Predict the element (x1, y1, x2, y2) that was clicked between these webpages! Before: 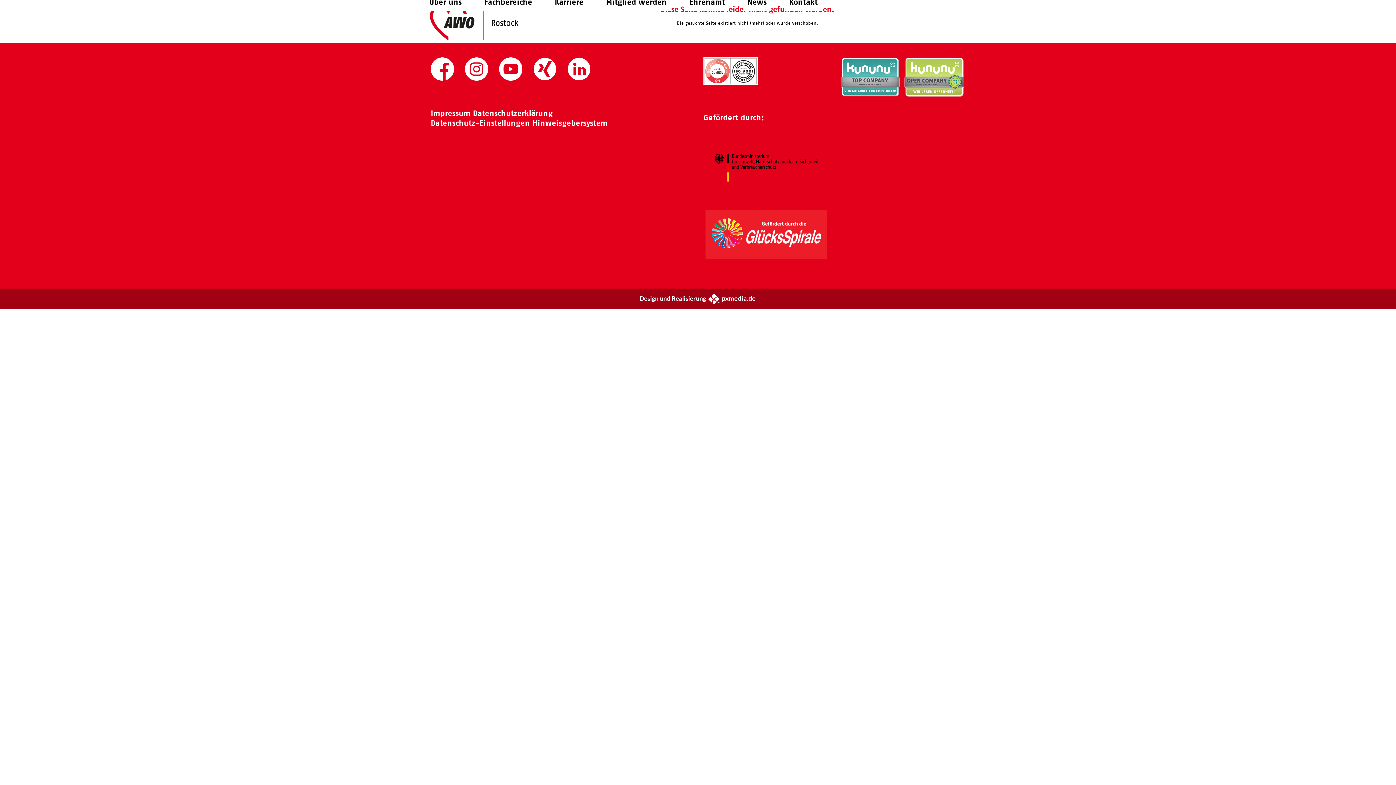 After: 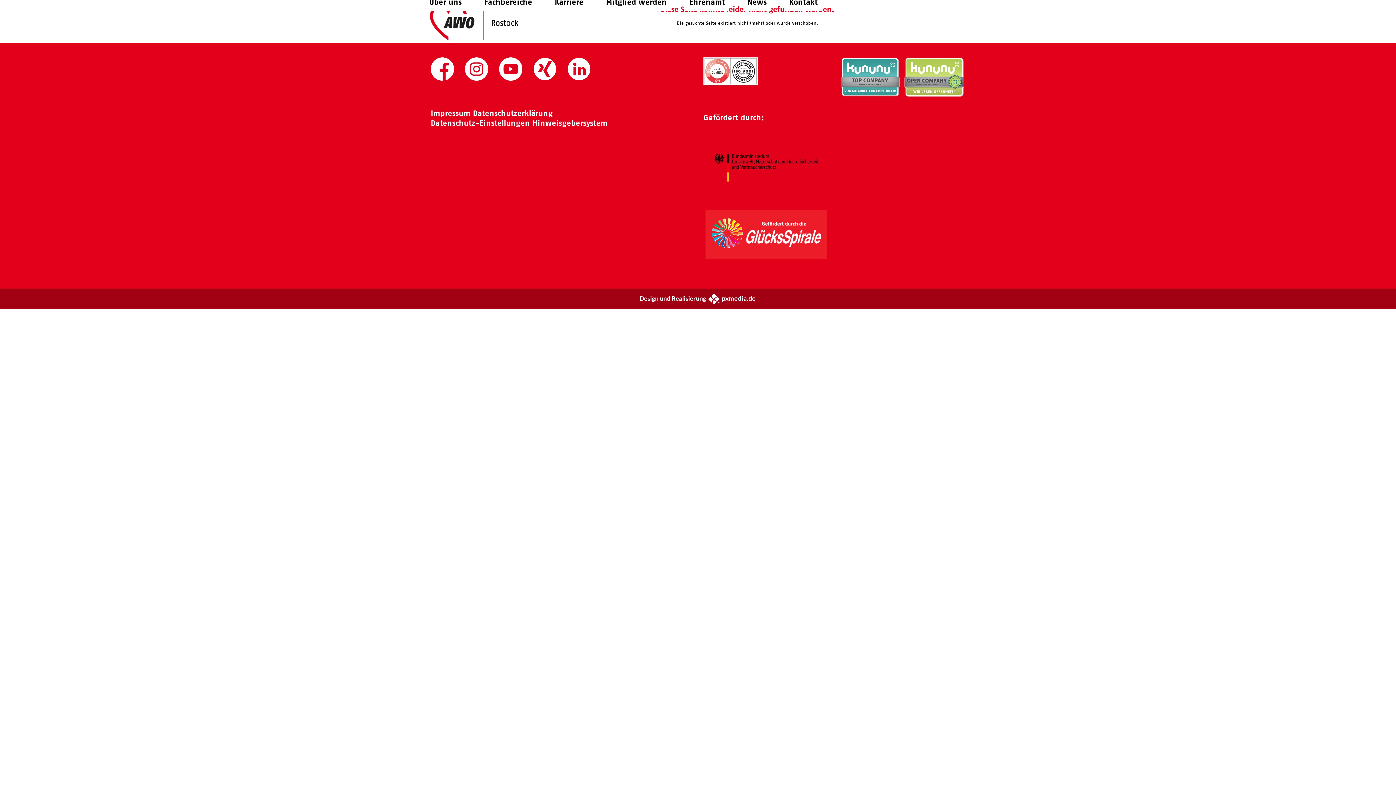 Action: bbox: (430, 84, 465, 93)